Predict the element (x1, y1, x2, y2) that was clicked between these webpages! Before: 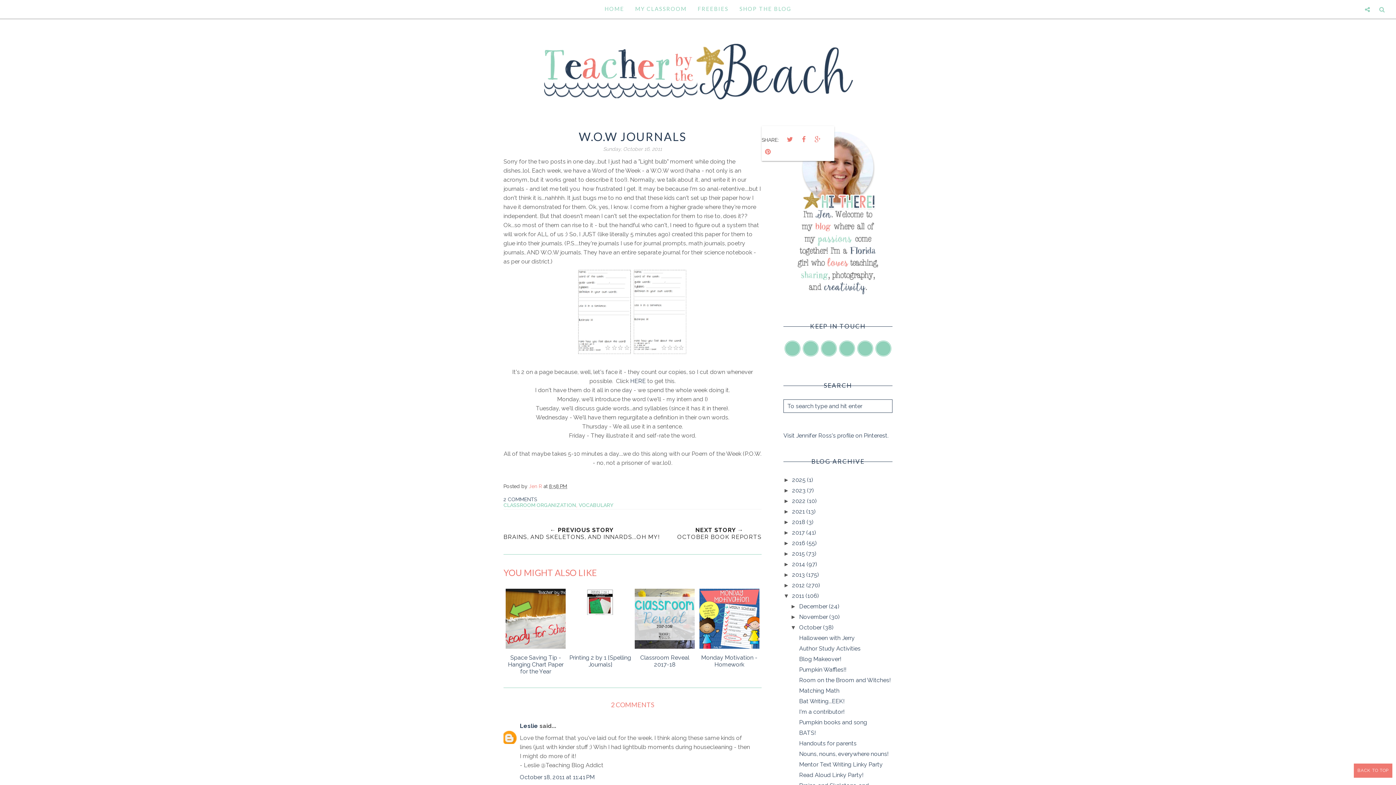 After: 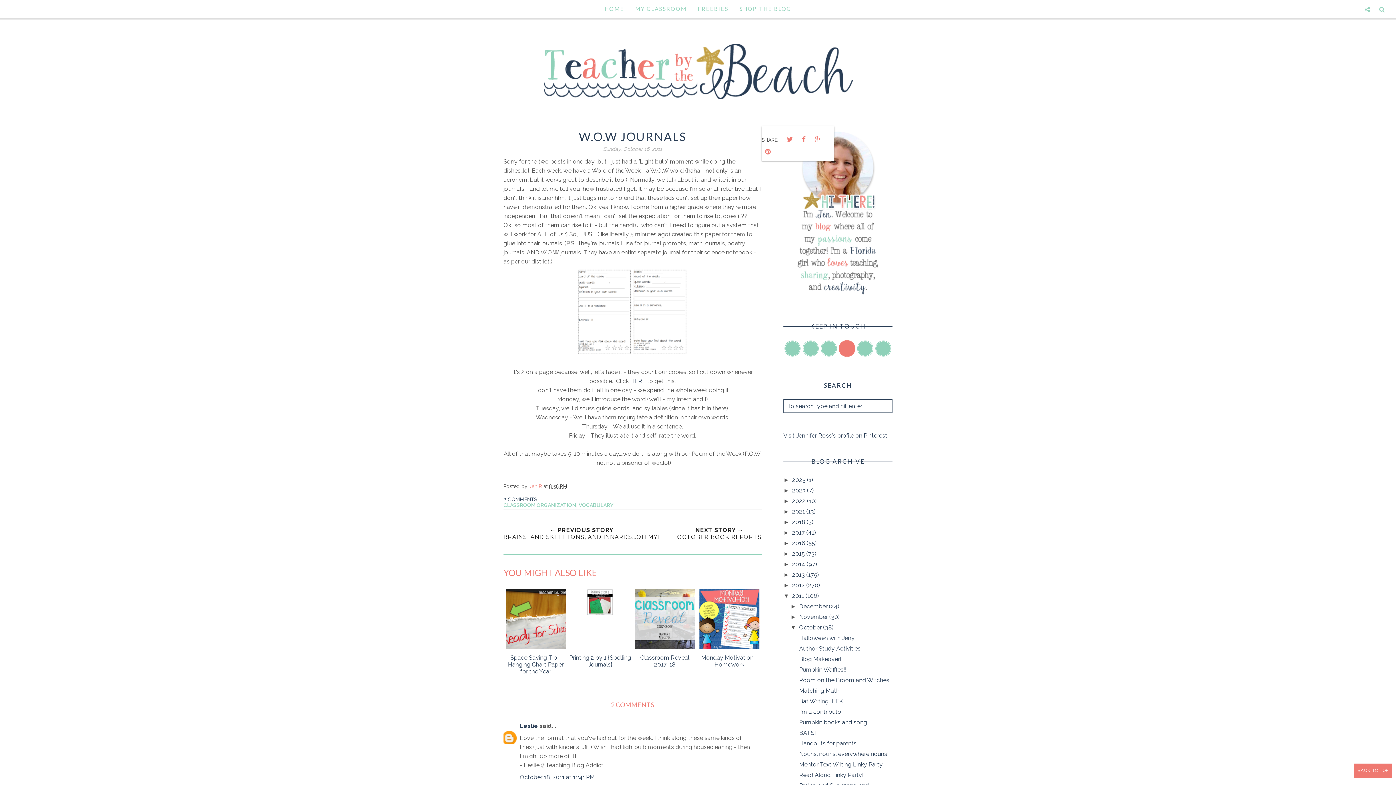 Action: bbox: (839, 340, 855, 356)